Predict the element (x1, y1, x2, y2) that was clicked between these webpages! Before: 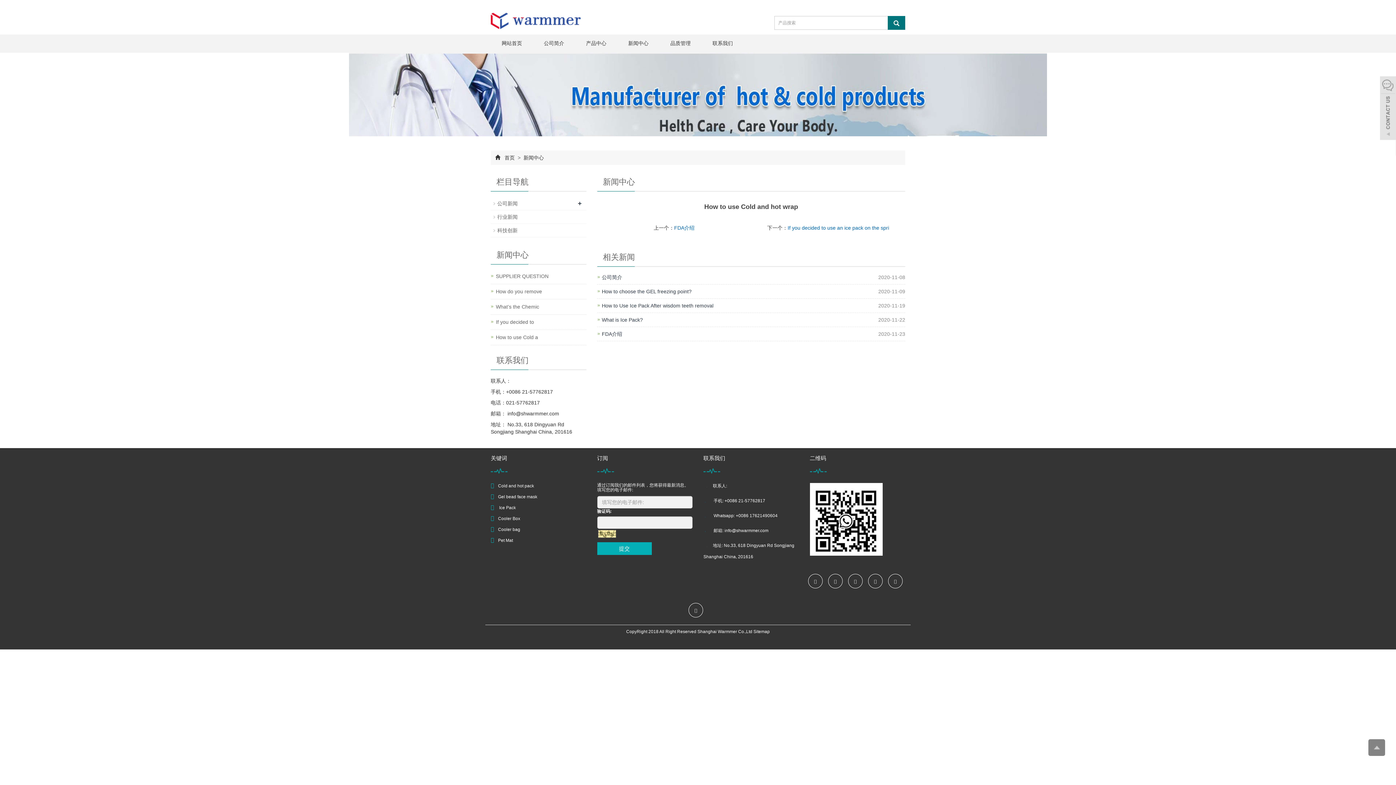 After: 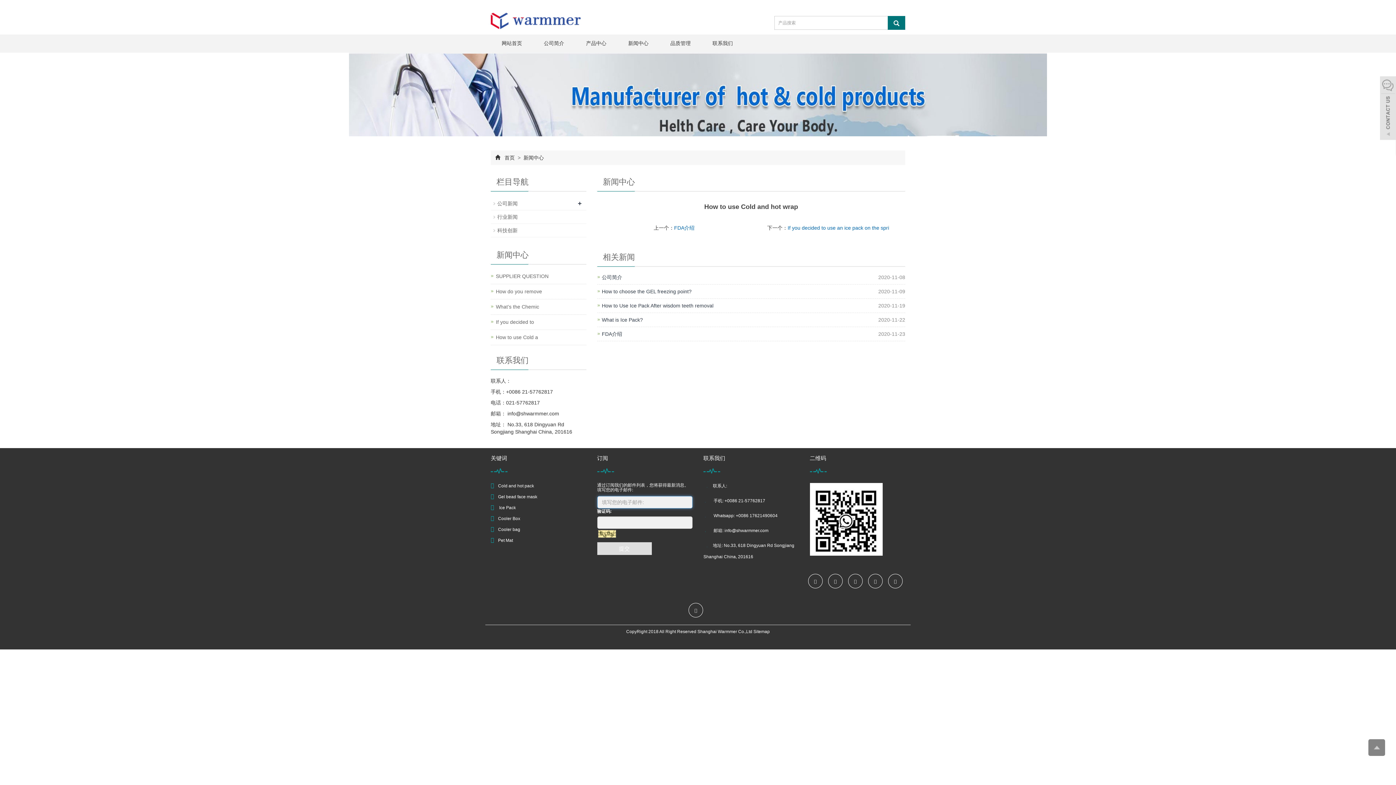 Action: bbox: (597, 542, 651, 555) label: 提交